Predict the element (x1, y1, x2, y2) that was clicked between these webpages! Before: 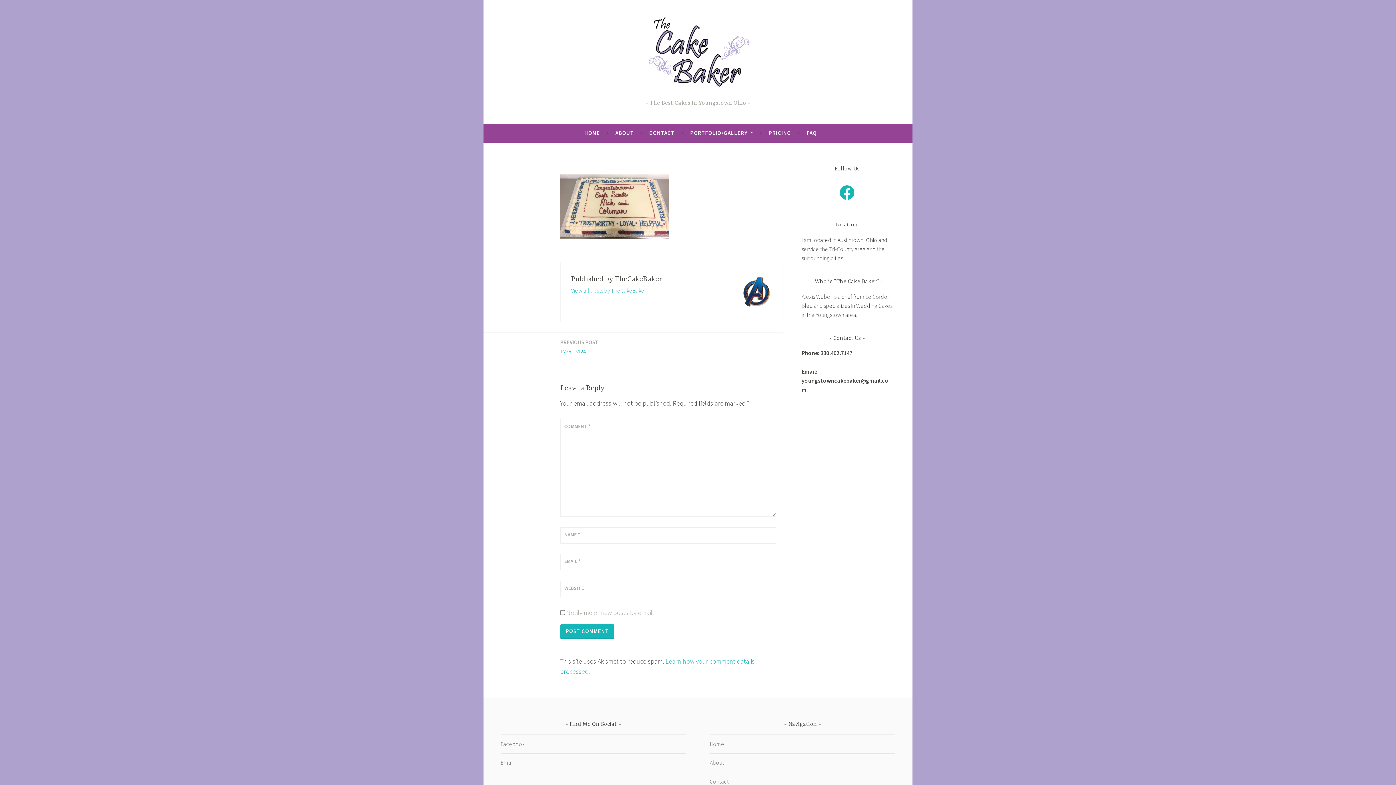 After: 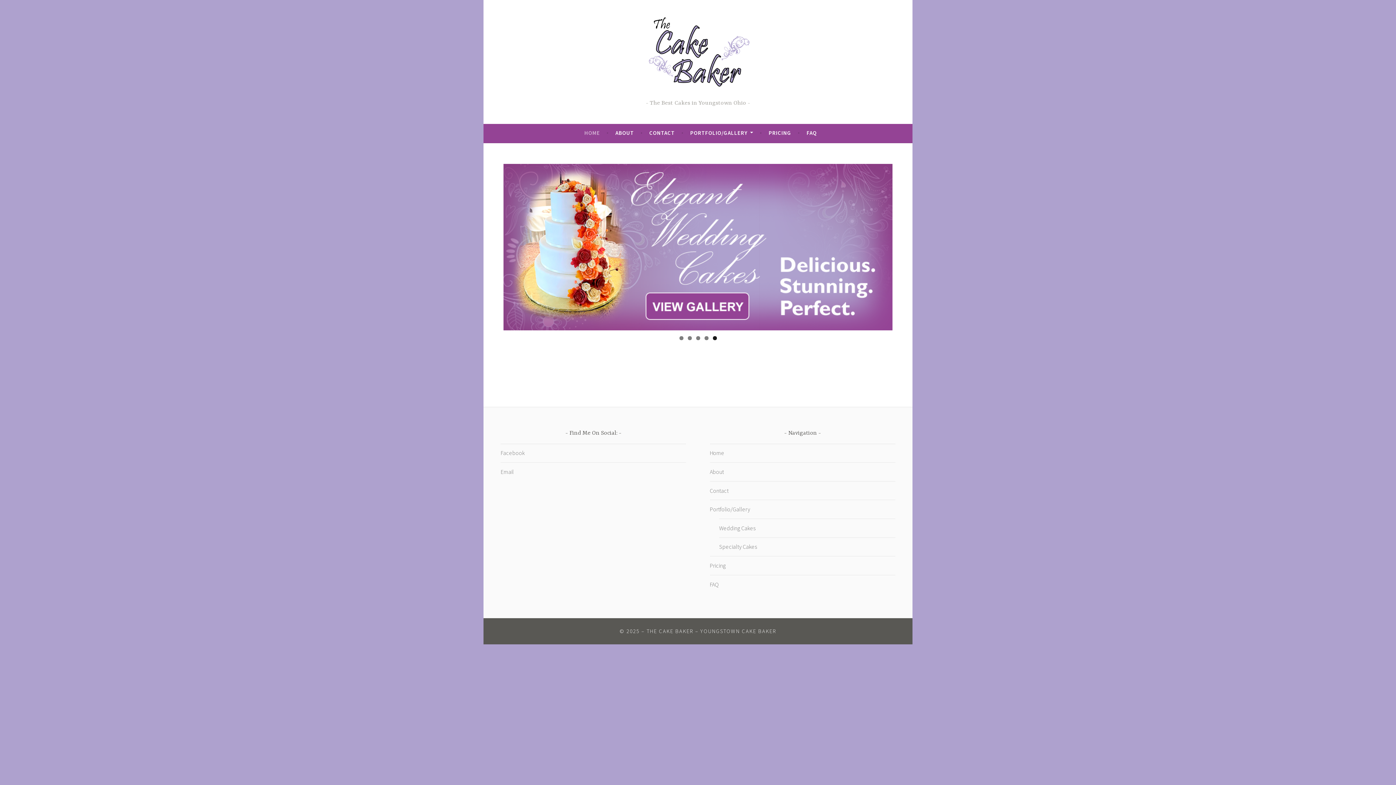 Action: bbox: (710, 740, 724, 747) label: Home